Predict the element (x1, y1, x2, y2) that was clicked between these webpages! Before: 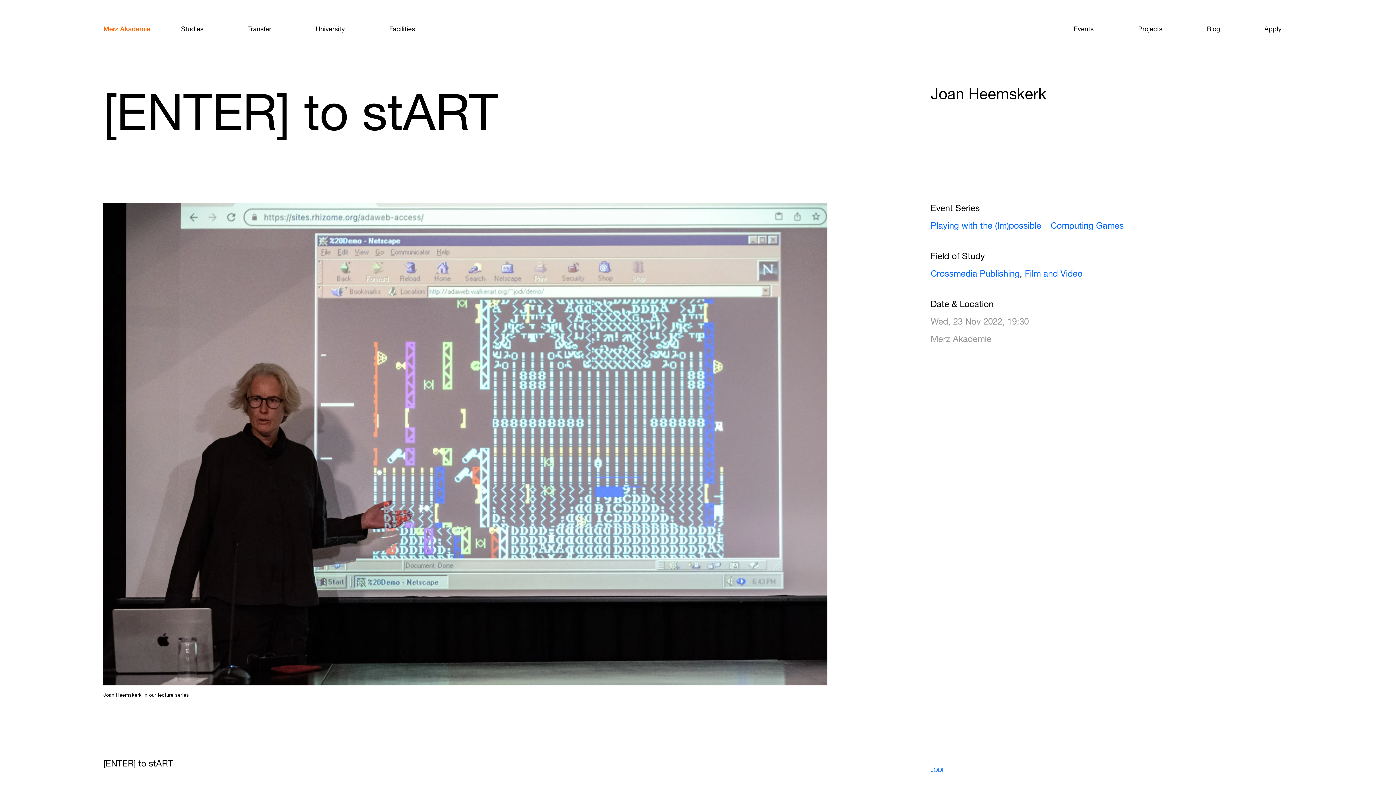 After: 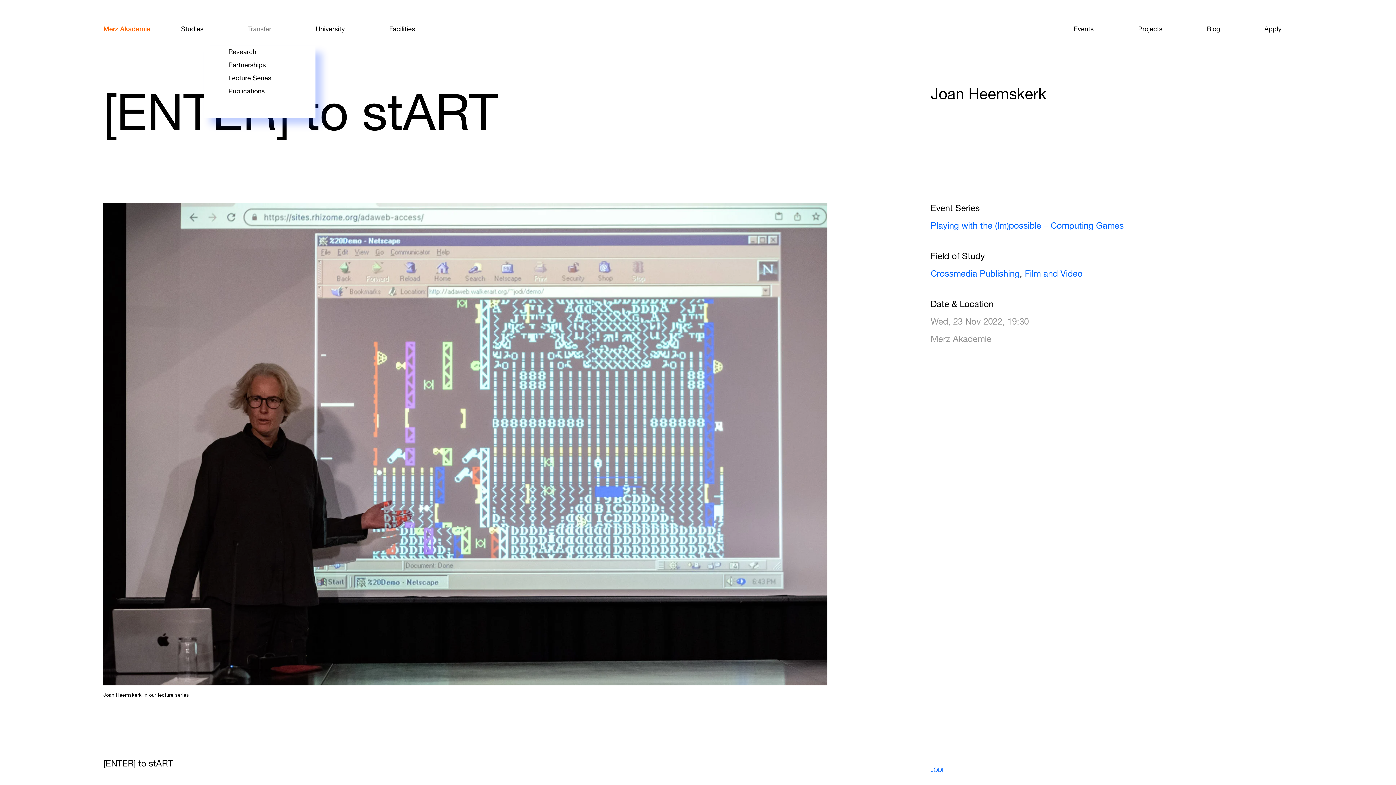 Action: label: Transfer bbox: (227, 13, 292, 45)